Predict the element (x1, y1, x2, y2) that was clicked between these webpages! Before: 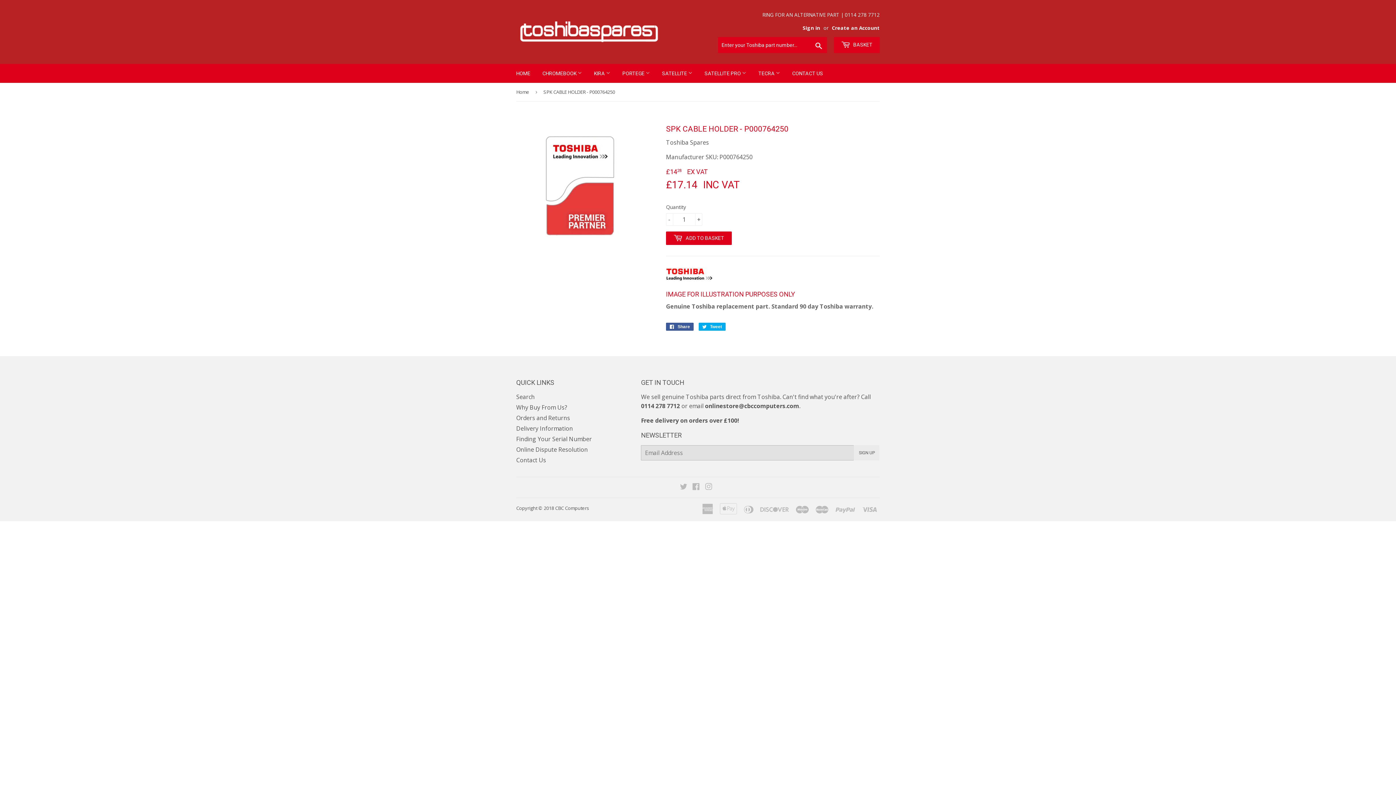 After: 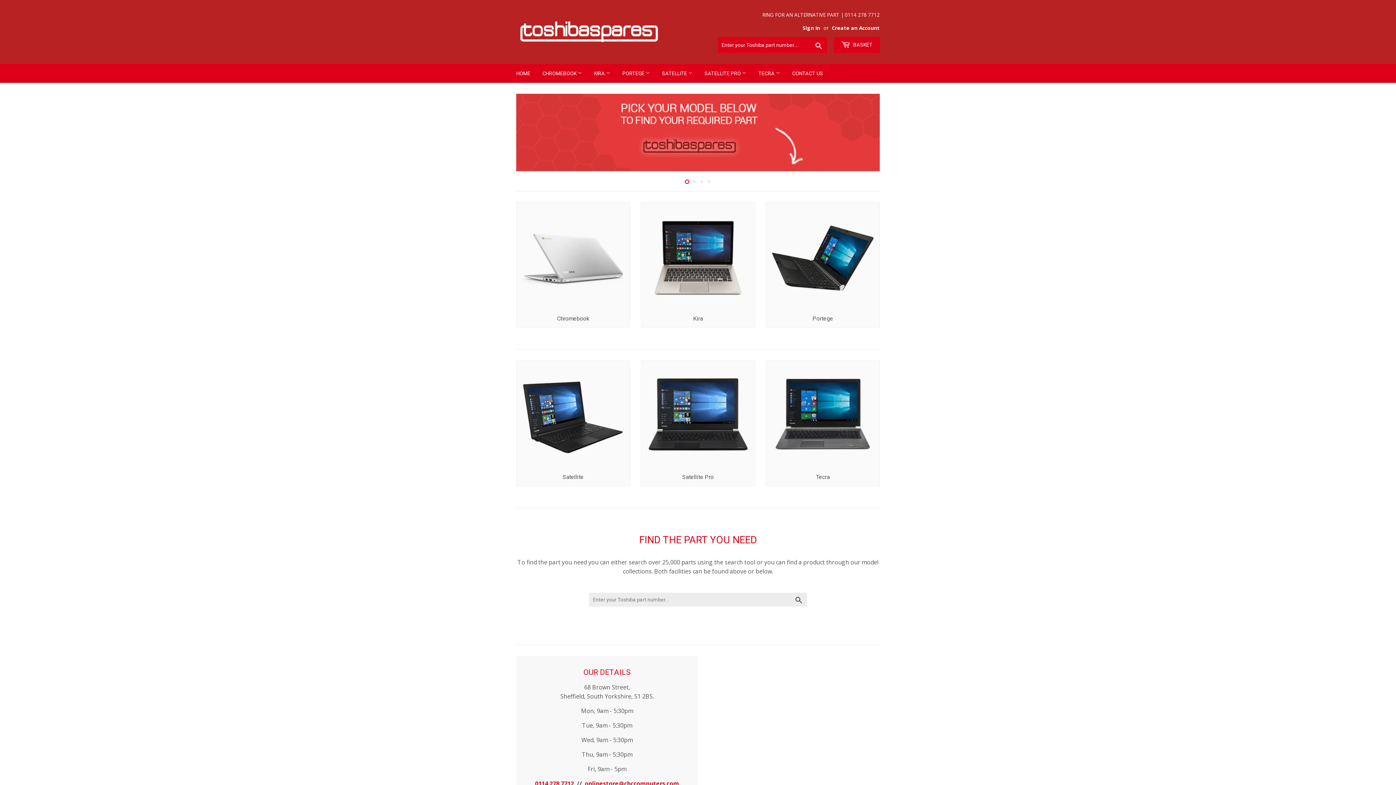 Action: bbox: (516, 18, 698, 45)